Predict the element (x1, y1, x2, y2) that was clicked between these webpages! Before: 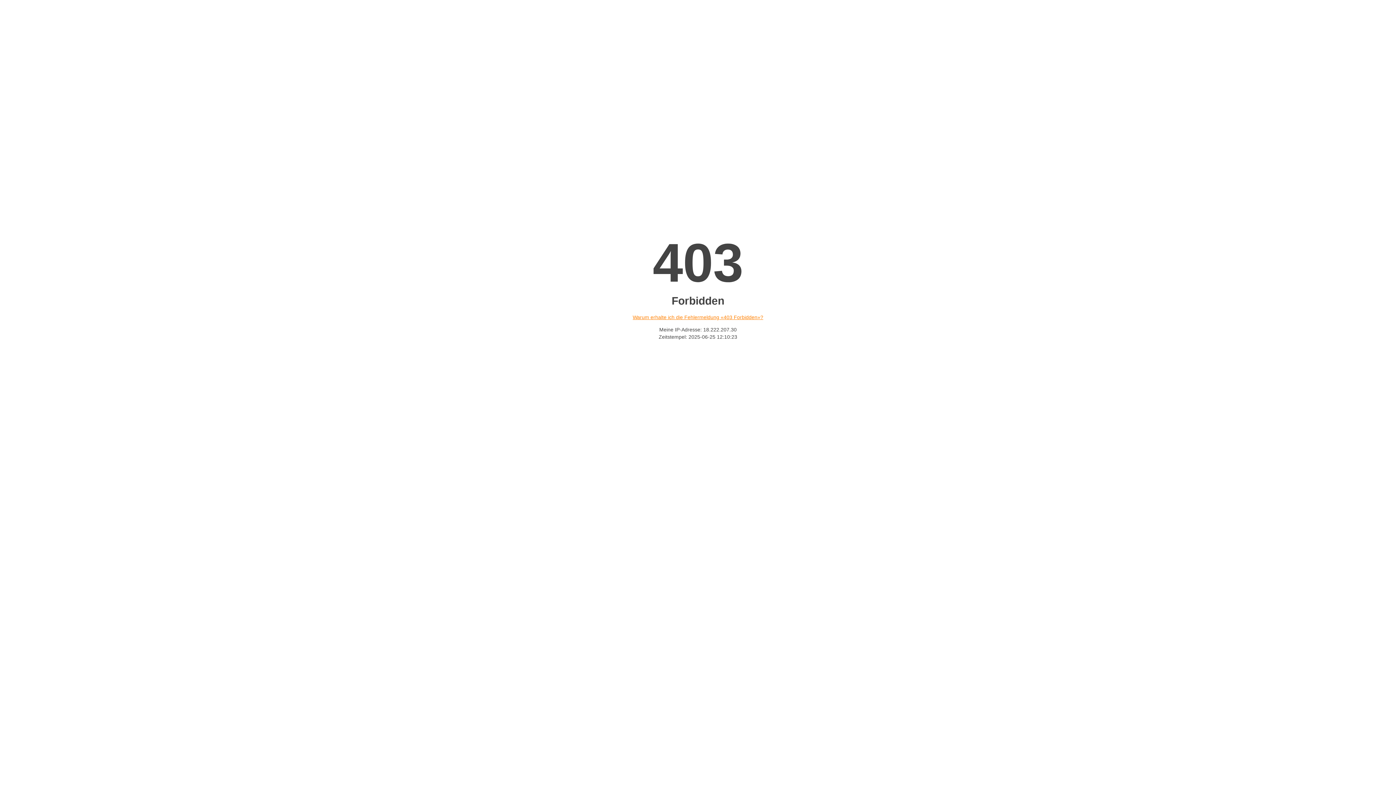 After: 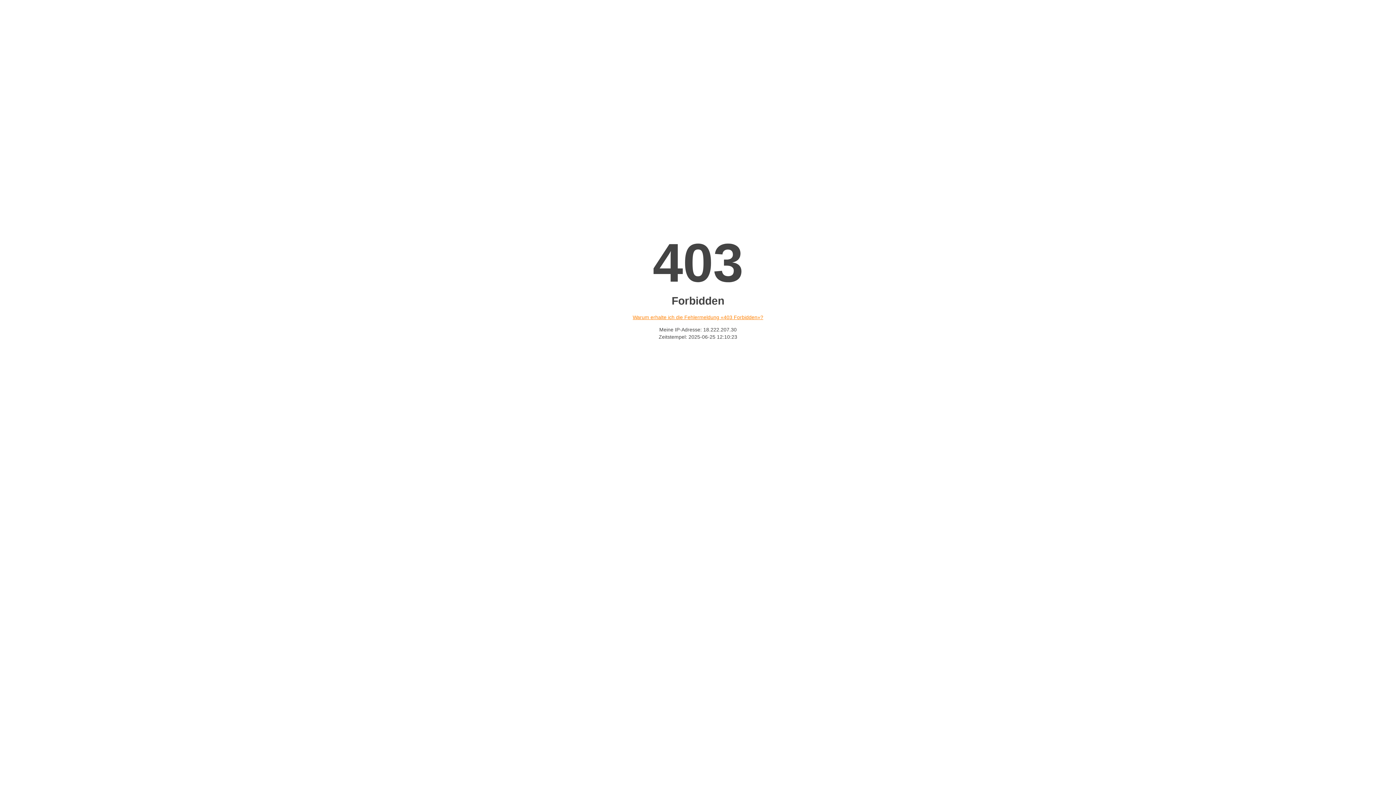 Action: label: Warum erhalte ich die Fehlermeldung «403 Forbidden»? bbox: (632, 314, 763, 320)